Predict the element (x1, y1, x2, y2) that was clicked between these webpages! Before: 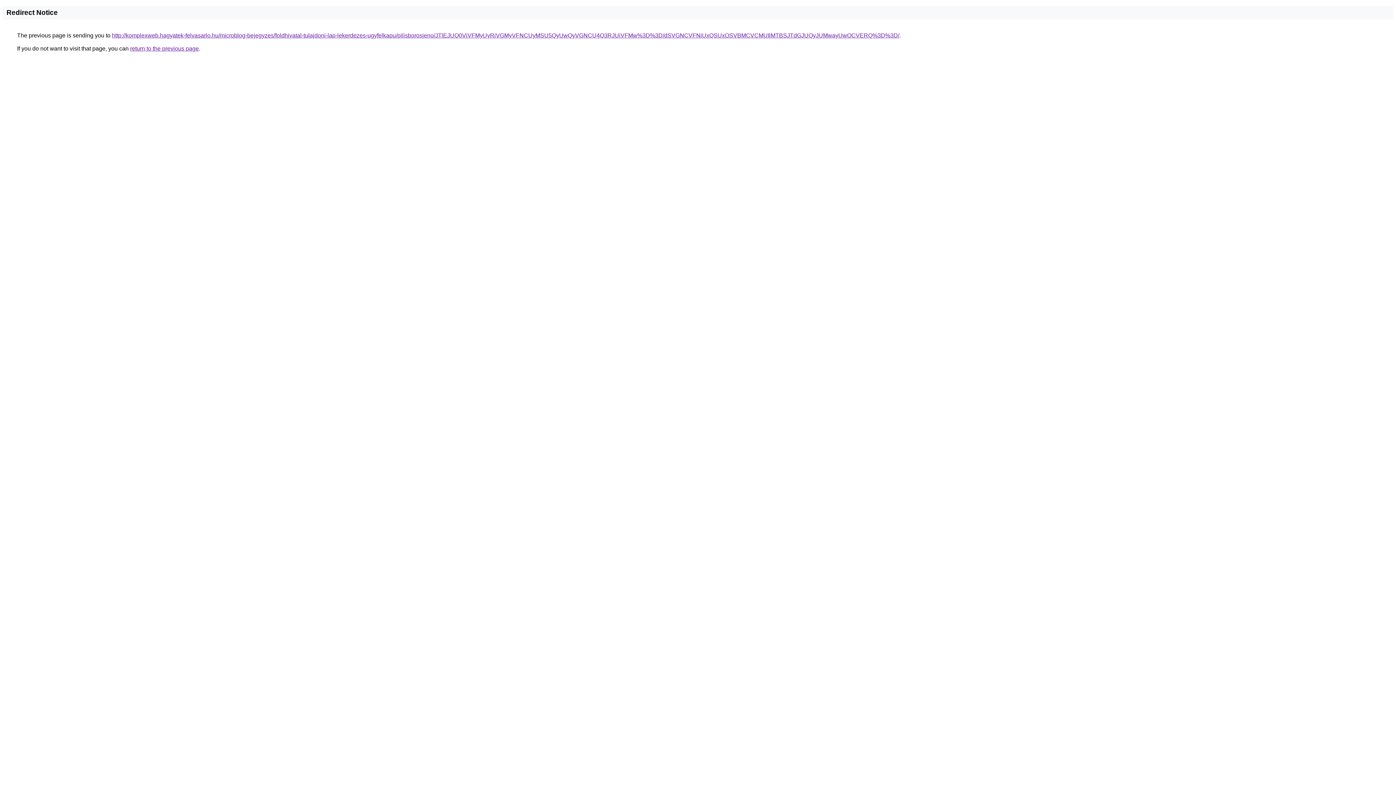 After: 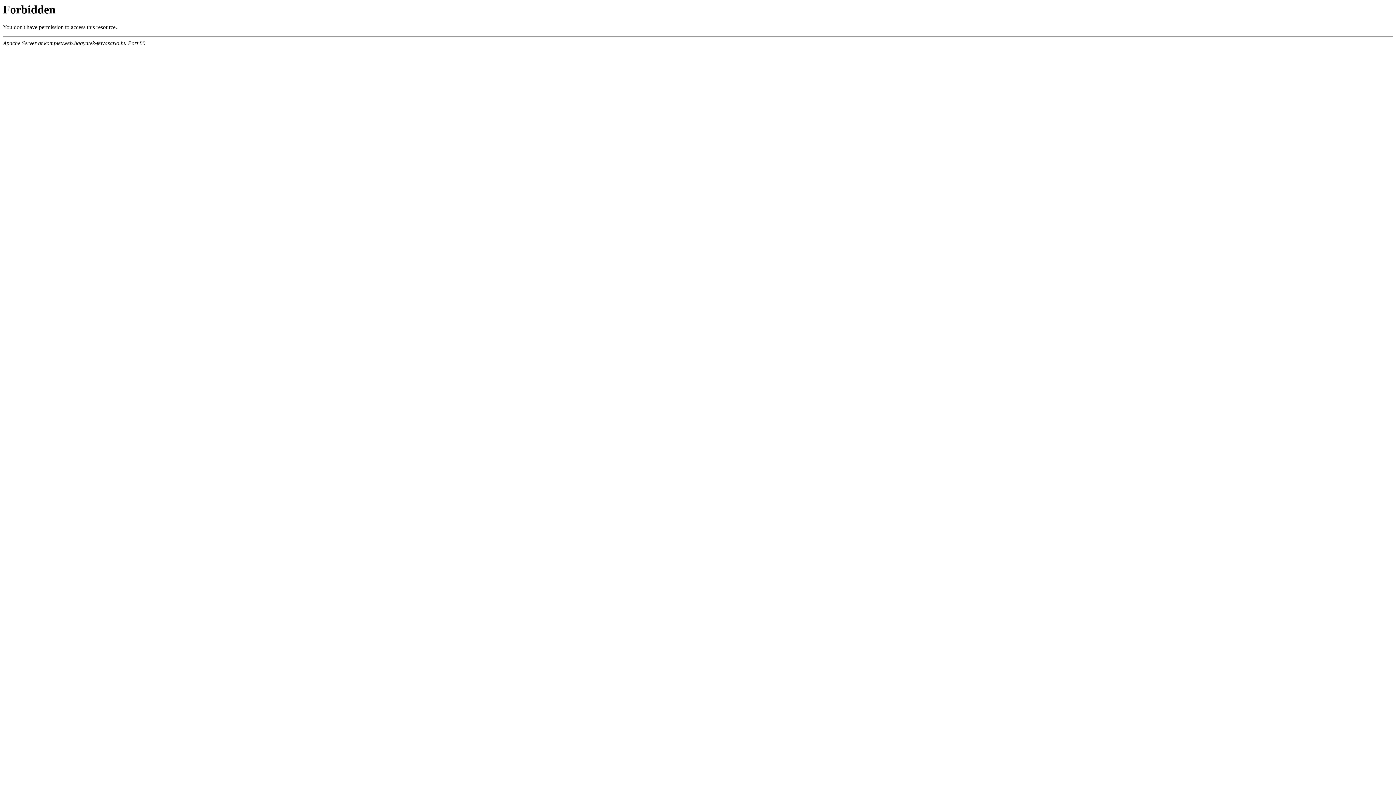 Action: bbox: (112, 32, 899, 38) label: http://komplexweb.hagyatek-felvasarlo.hu/microblog-bejegyzes/foldhivatal-tulajdoni-lap-lekerdezes-ugyfelkapu/pilisborosjeno/JTlEJUQ0ViVFMyUyRiVGMyVFNCUyMSU5QyUwQyVGNCU4Q3RJUiVFMw%3D%3D/dSVGNCVFNiUxQSUxOSVBMCVCMUIlMTBSJTdGJUQyJUMwayUwOCVERQ%3D%3D/